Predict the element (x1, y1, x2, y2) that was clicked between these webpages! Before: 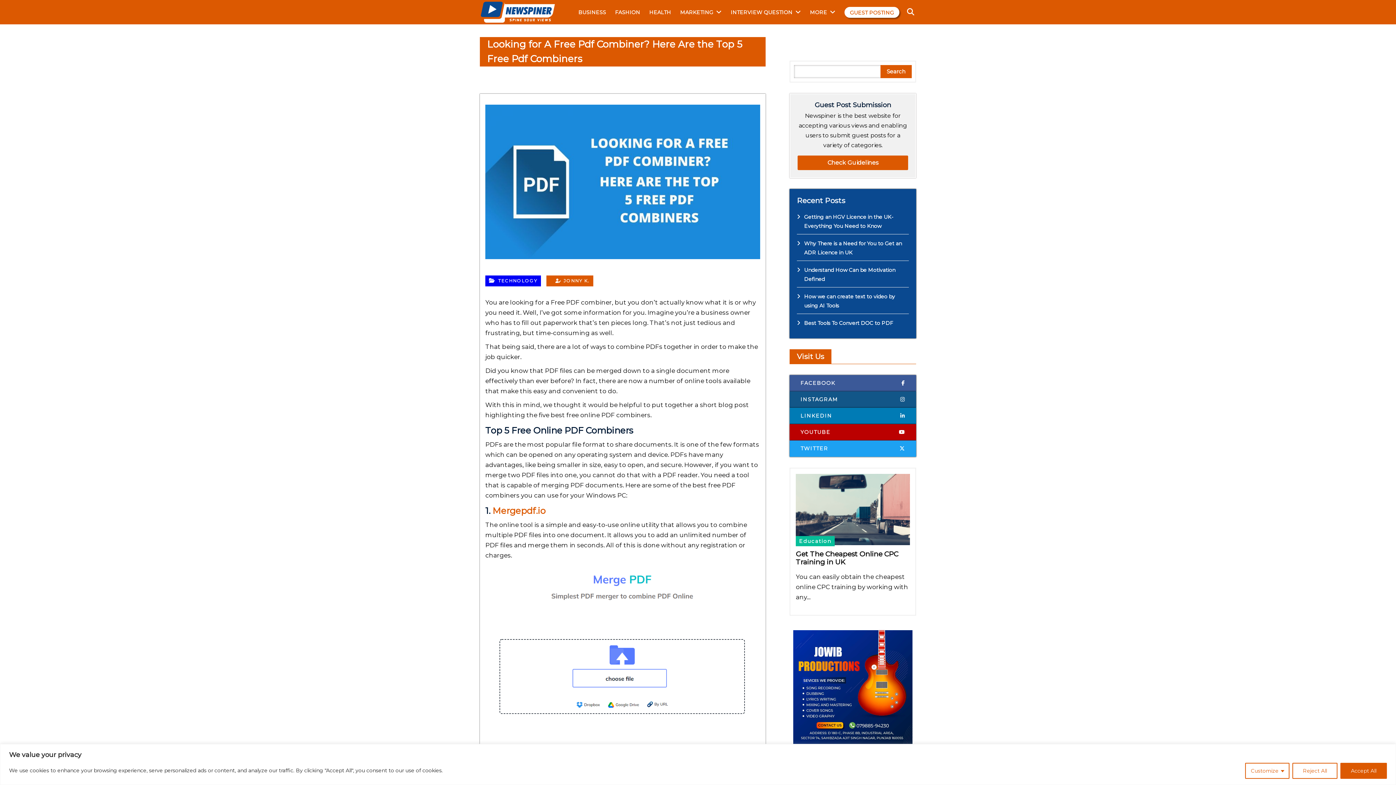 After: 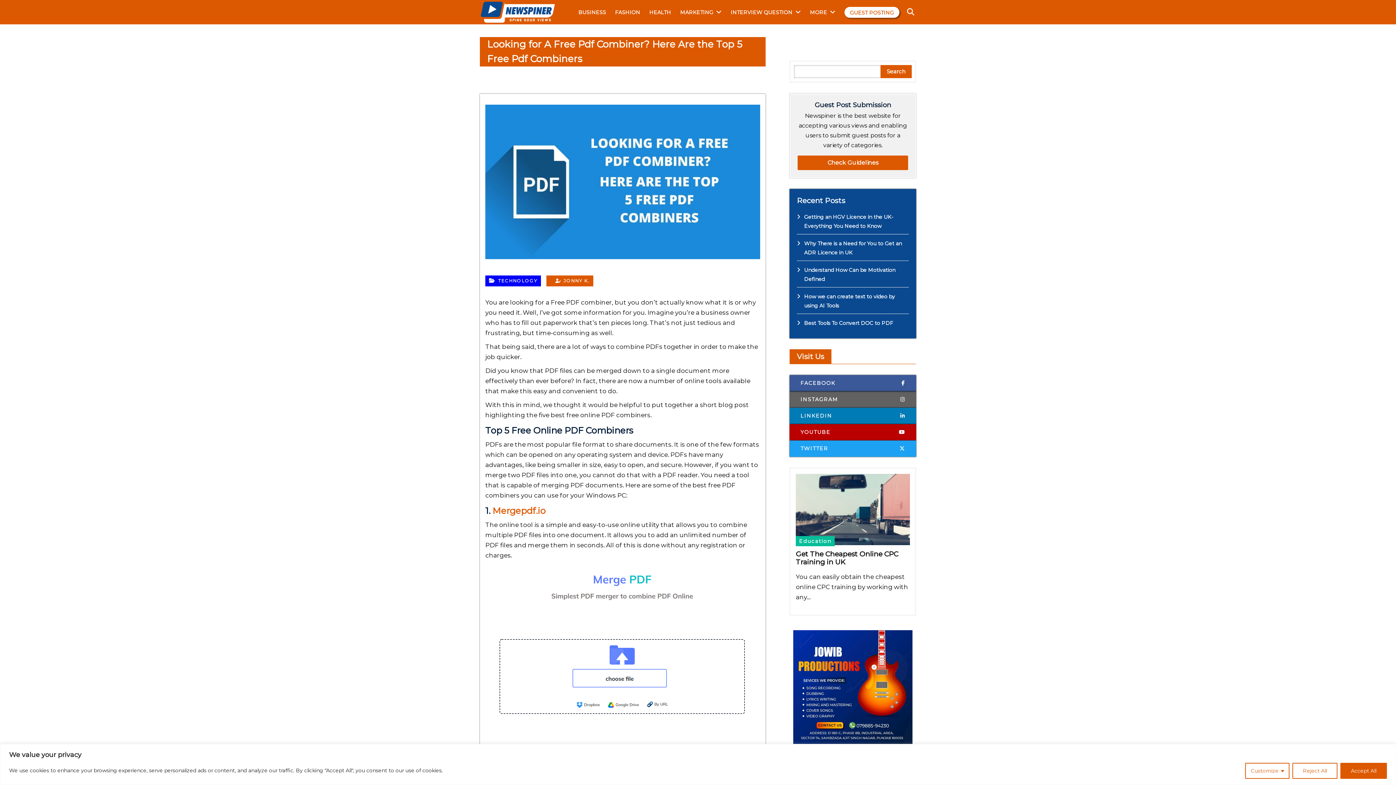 Action: bbox: (789, 391, 916, 407) label: INSTAGRAM